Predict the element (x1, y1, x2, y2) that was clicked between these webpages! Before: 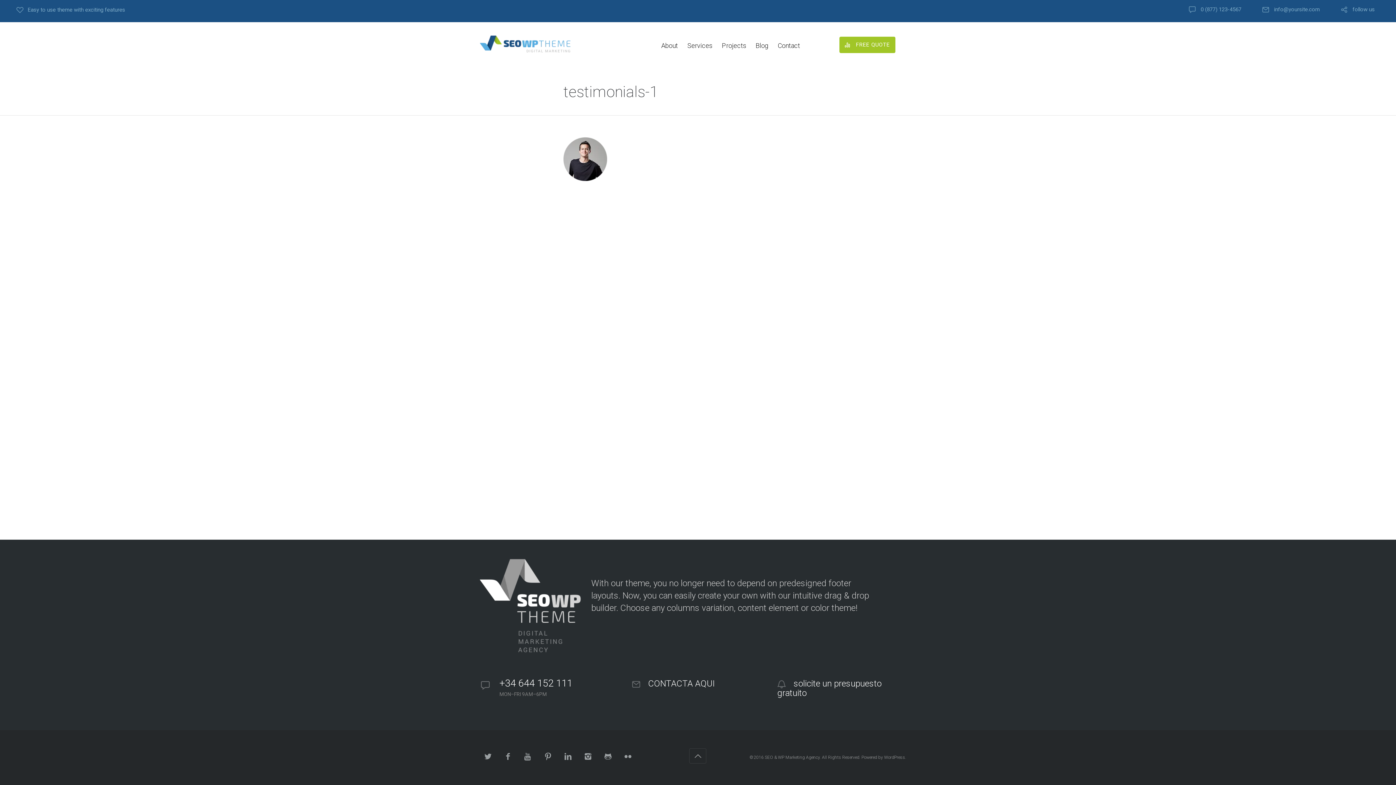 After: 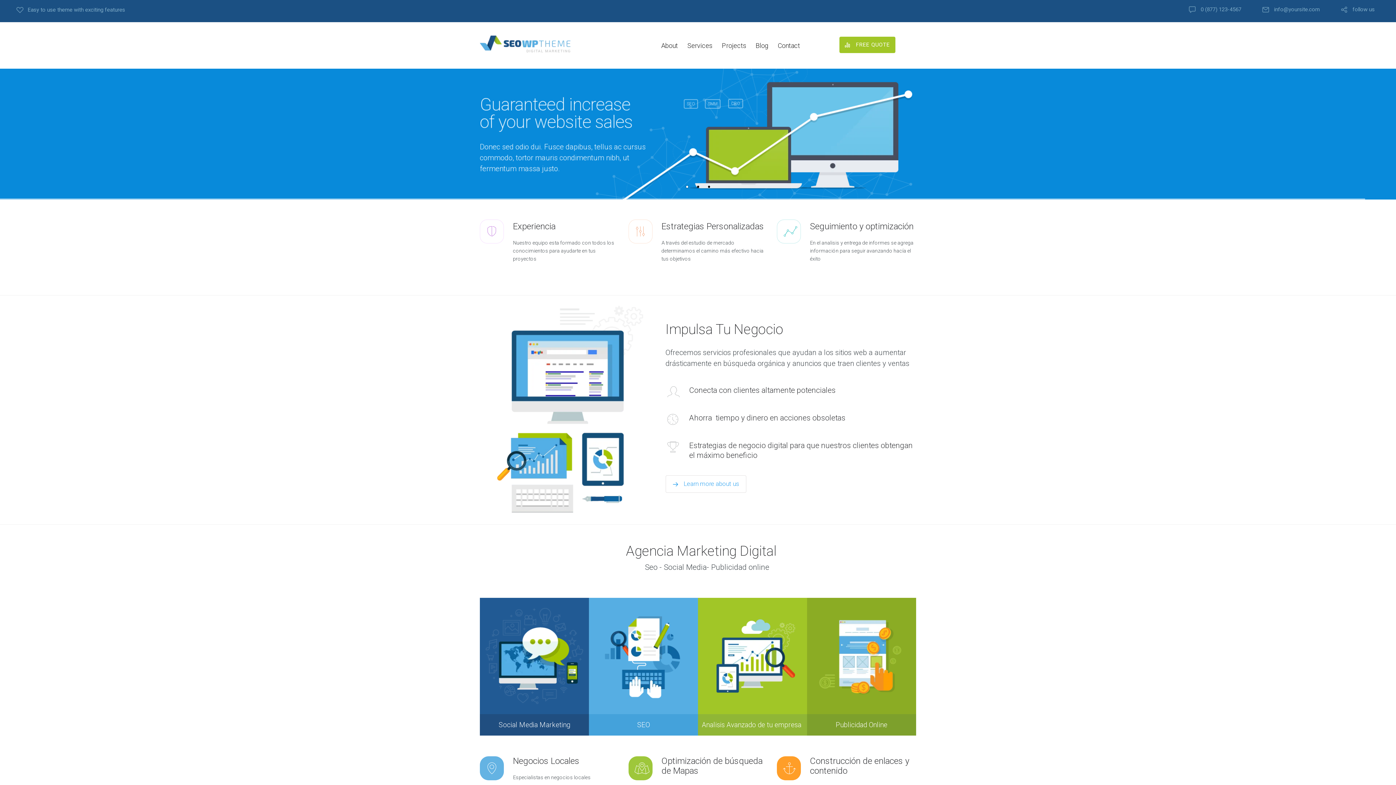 Action: bbox: (480, 48, 570, 56)